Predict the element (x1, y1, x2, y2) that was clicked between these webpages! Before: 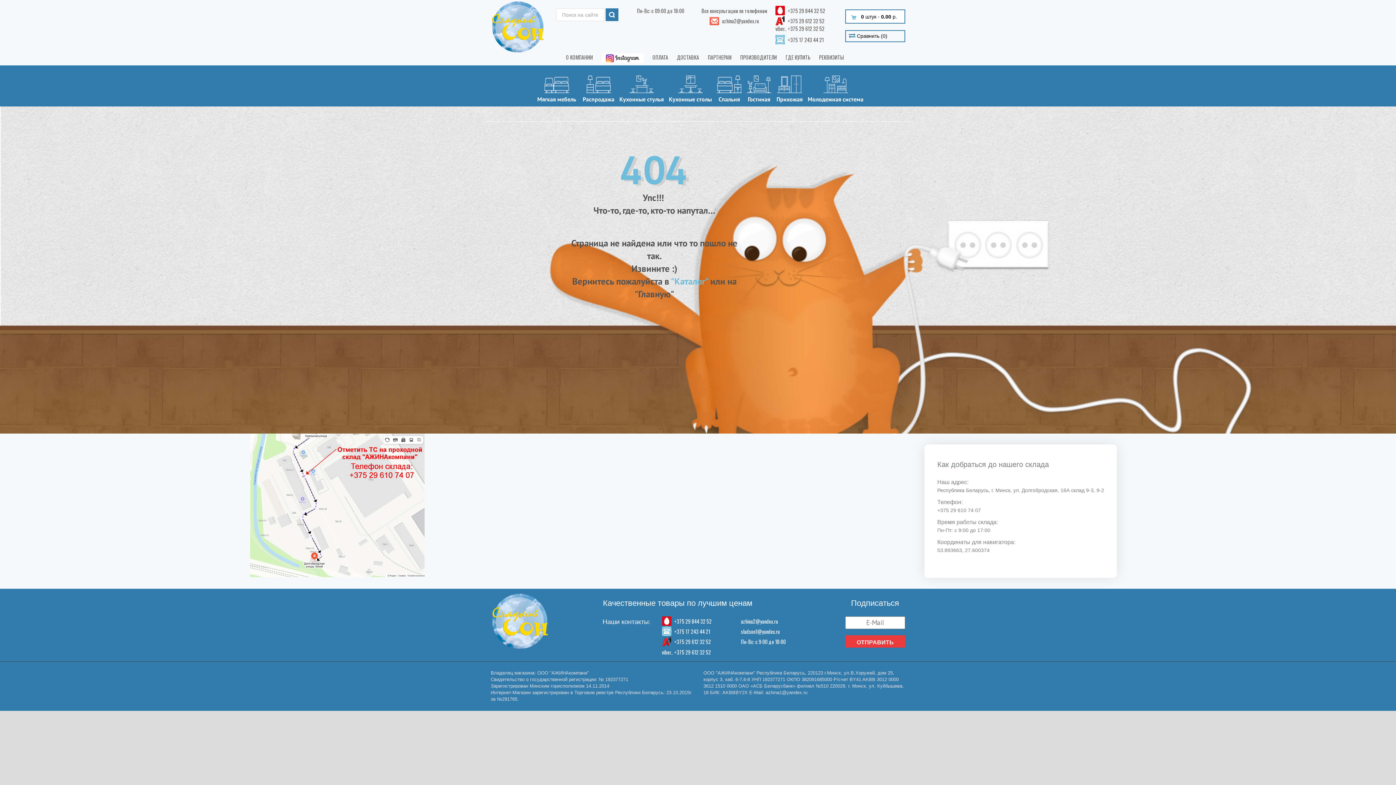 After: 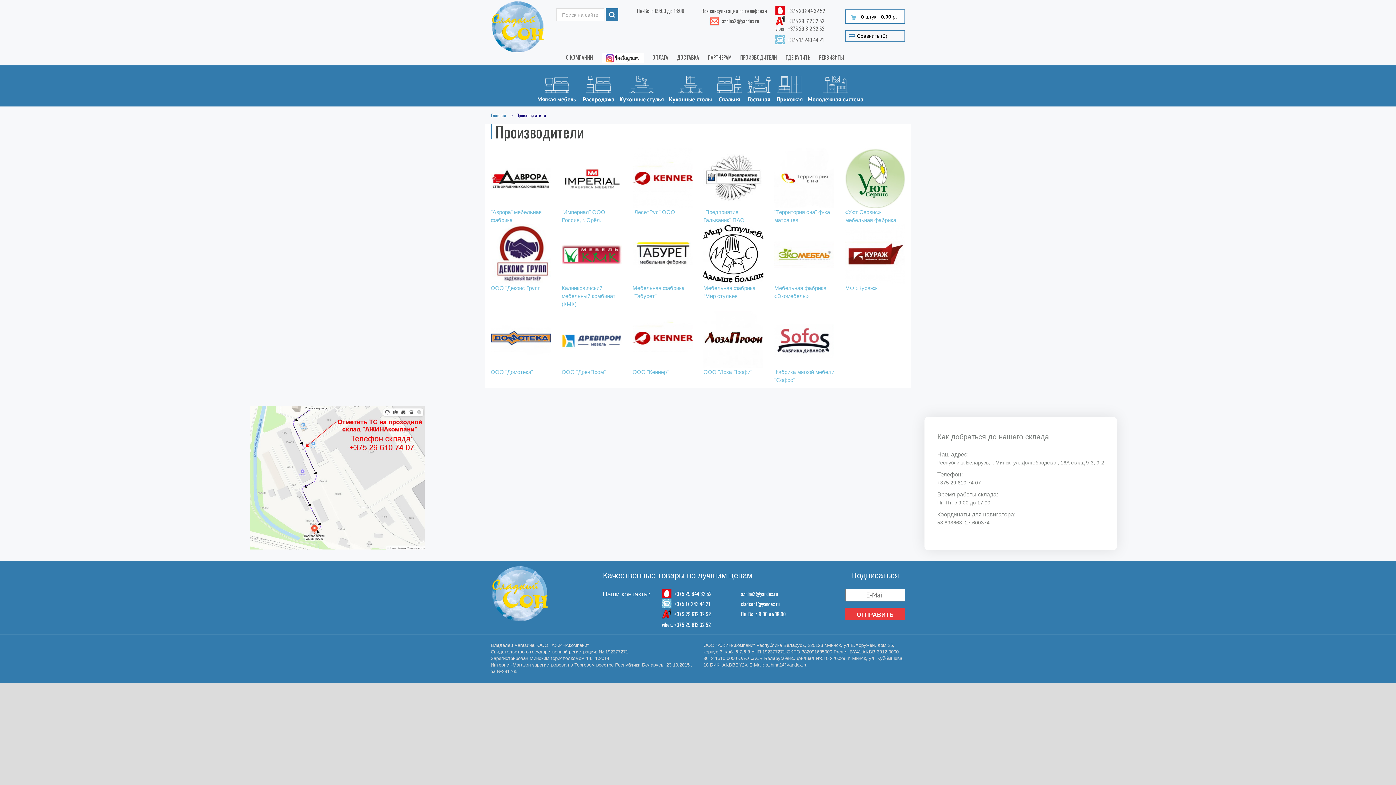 Action: bbox: (736, 50, 781, 64) label: ПРОИЗВОДИТЕЛИ